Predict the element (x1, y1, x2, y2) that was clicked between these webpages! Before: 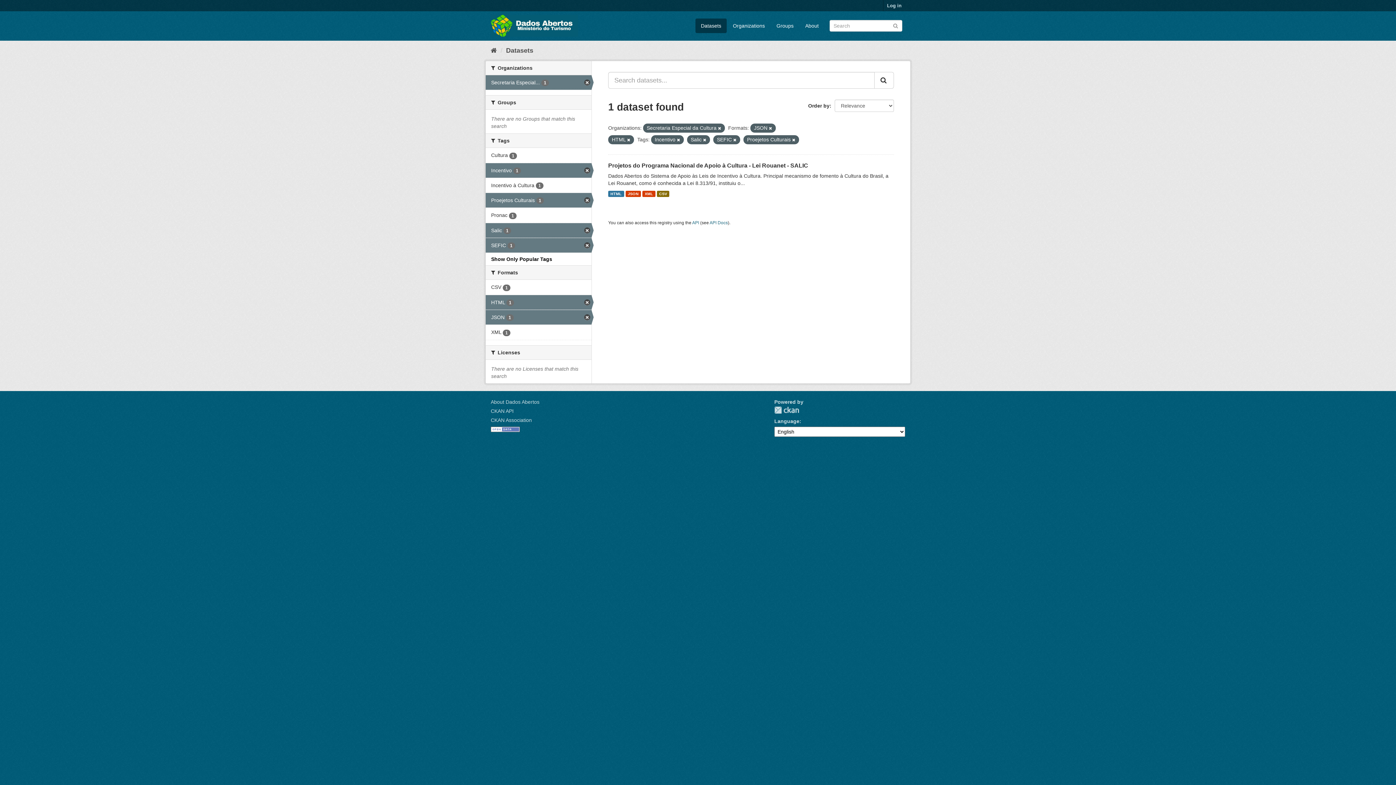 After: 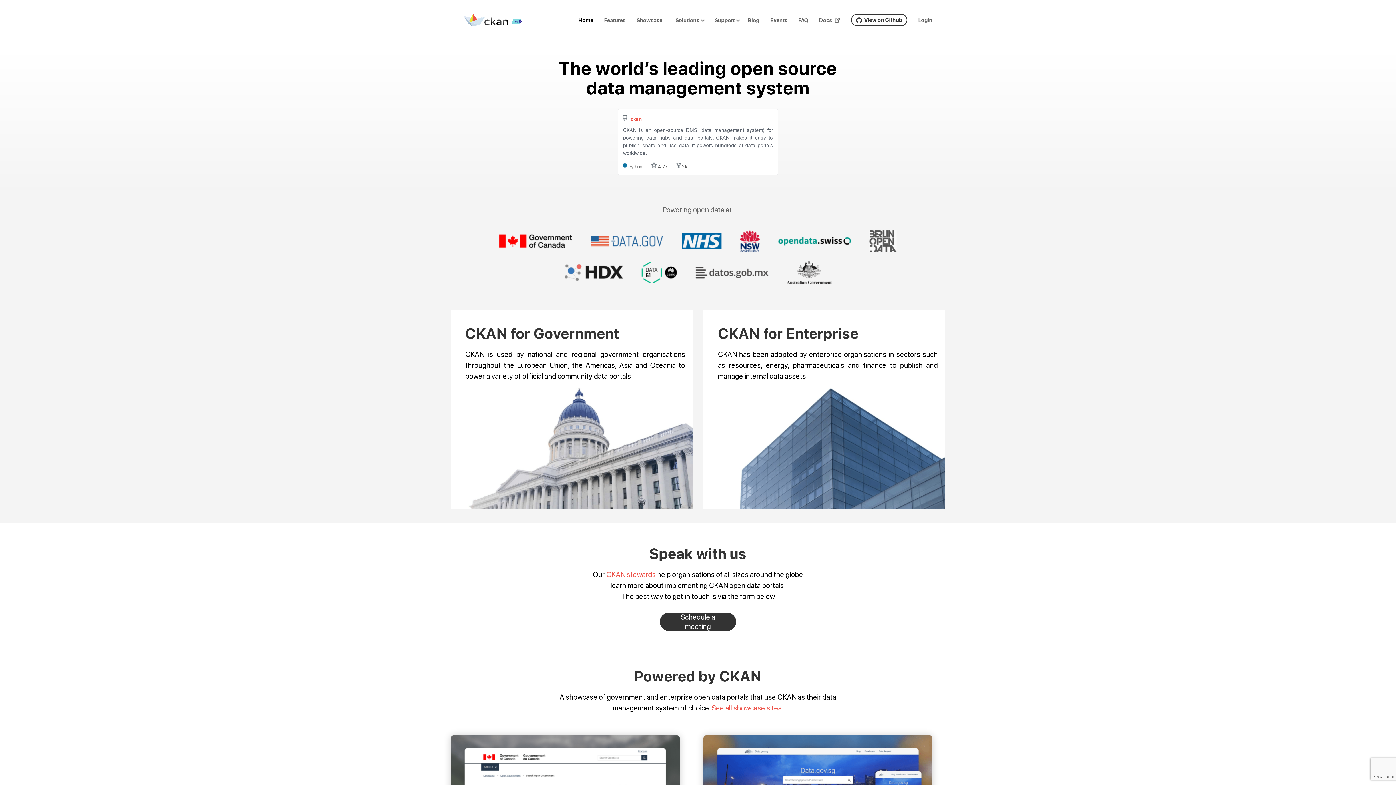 Action: bbox: (490, 417, 532, 423) label: CKAN Association